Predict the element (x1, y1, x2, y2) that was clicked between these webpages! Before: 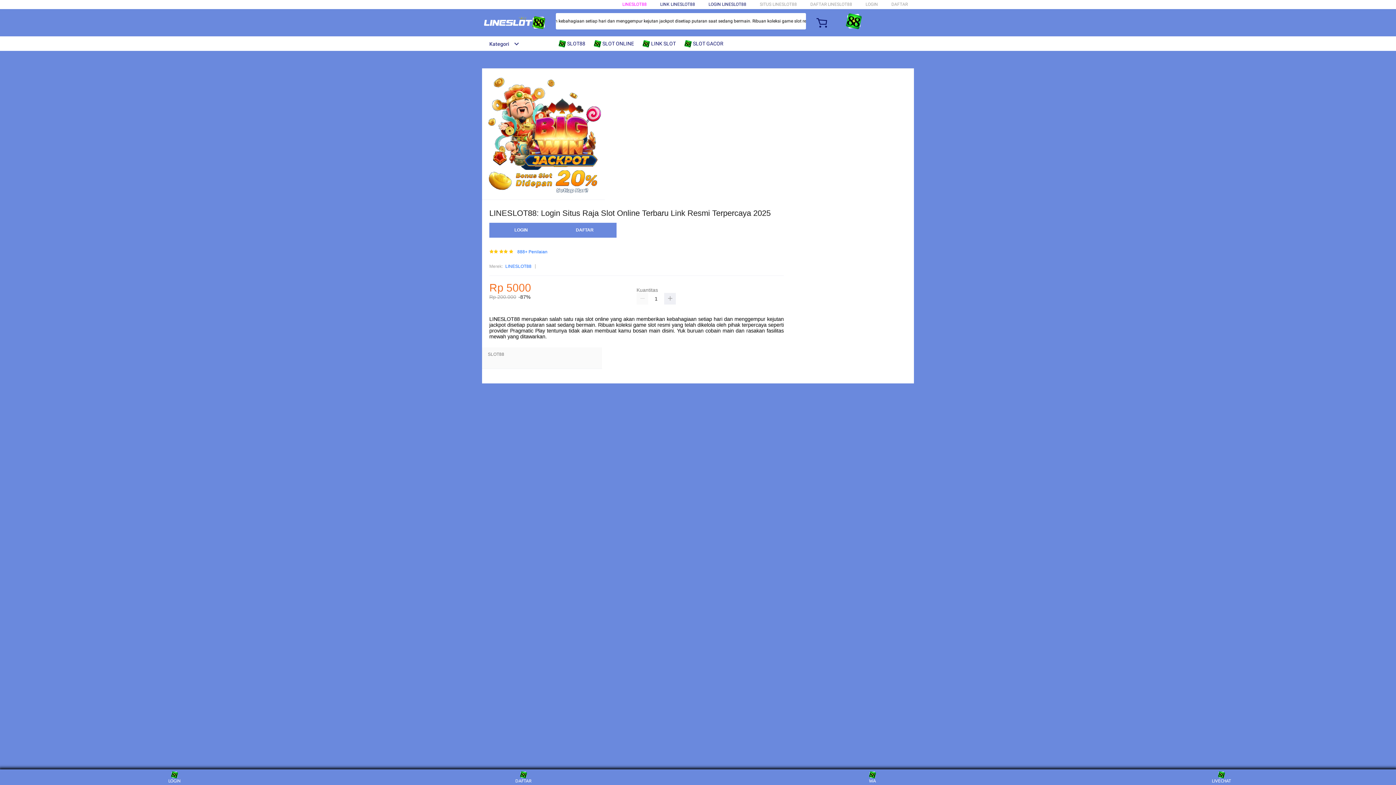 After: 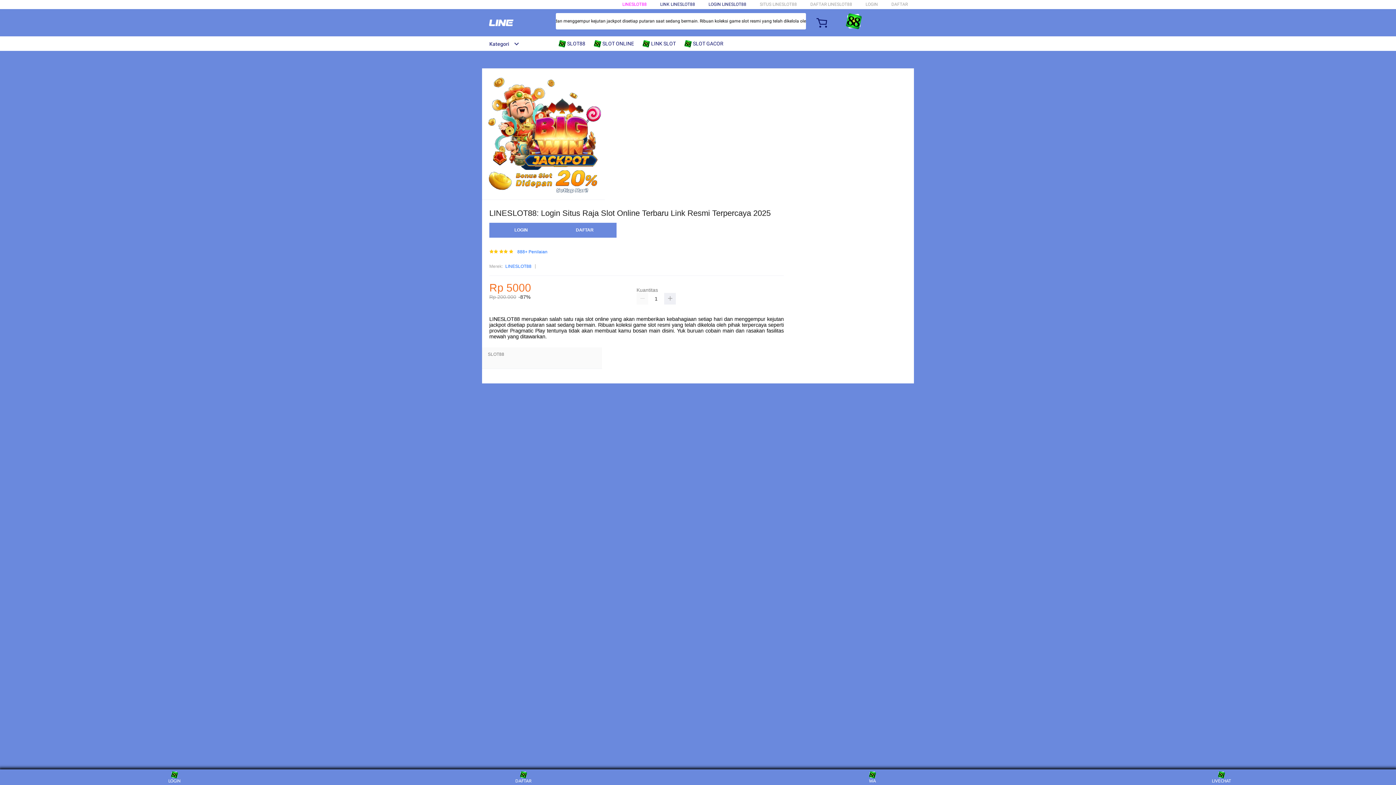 Action: bbox: (642, 36, 679, 50) label:  LINK SLOT